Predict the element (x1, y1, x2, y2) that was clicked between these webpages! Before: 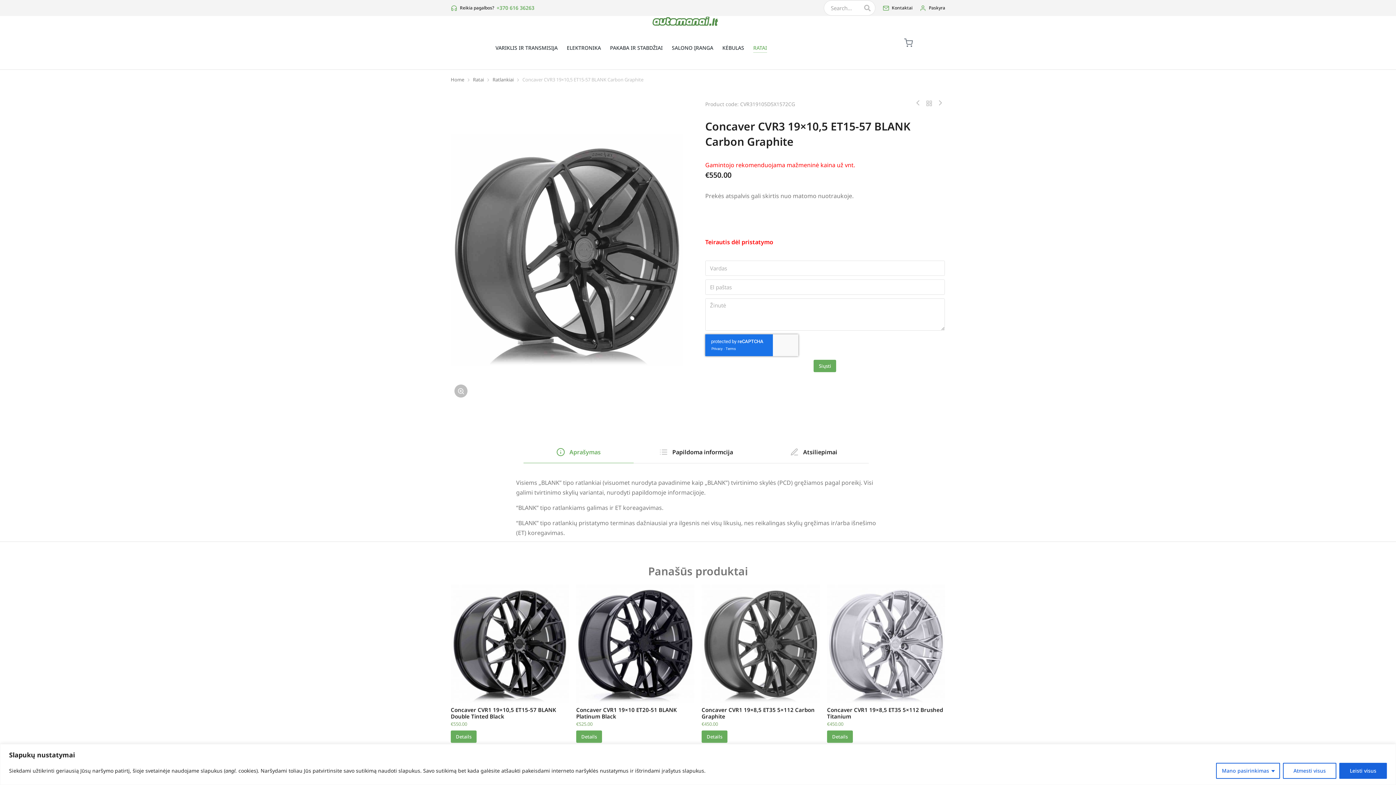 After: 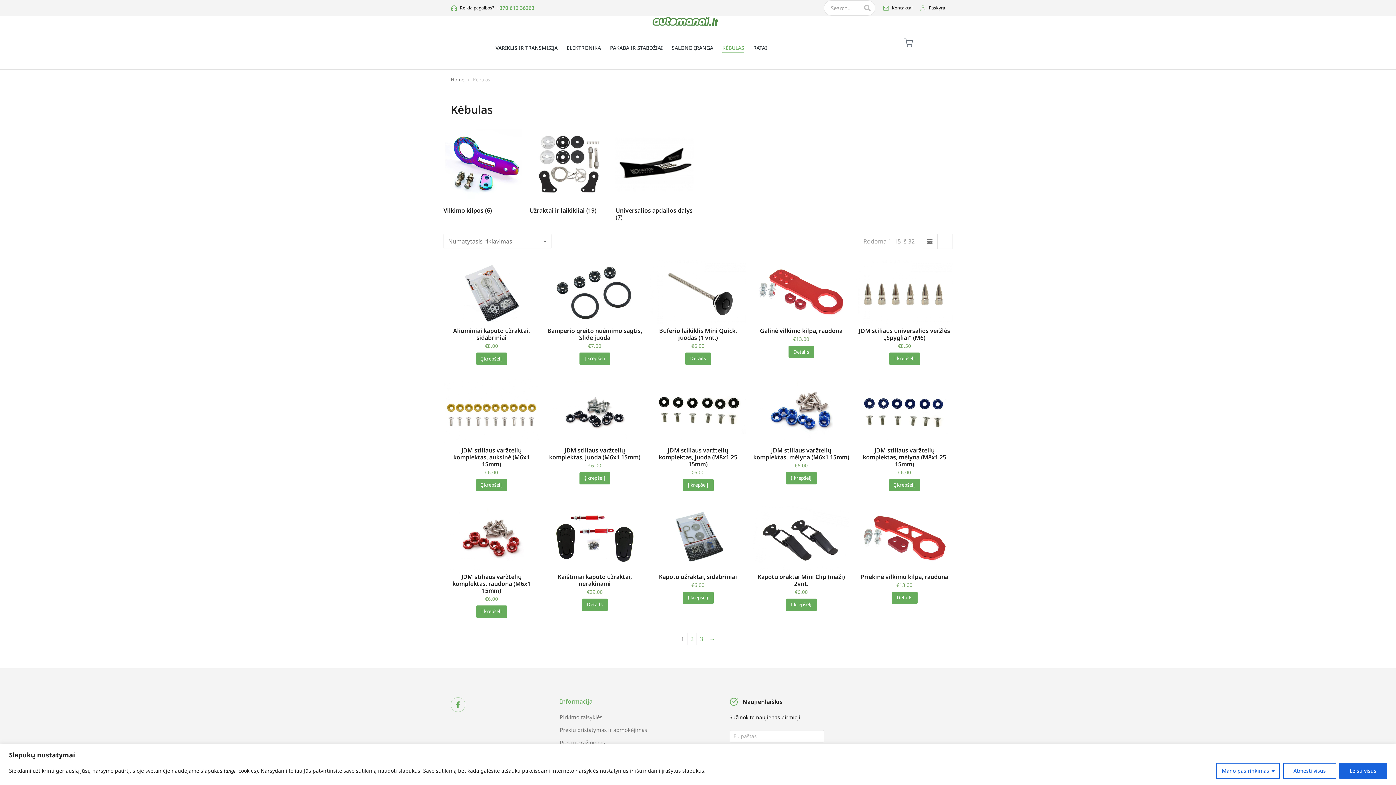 Action: label: KĖBULAS bbox: (722, 42, 744, 52)